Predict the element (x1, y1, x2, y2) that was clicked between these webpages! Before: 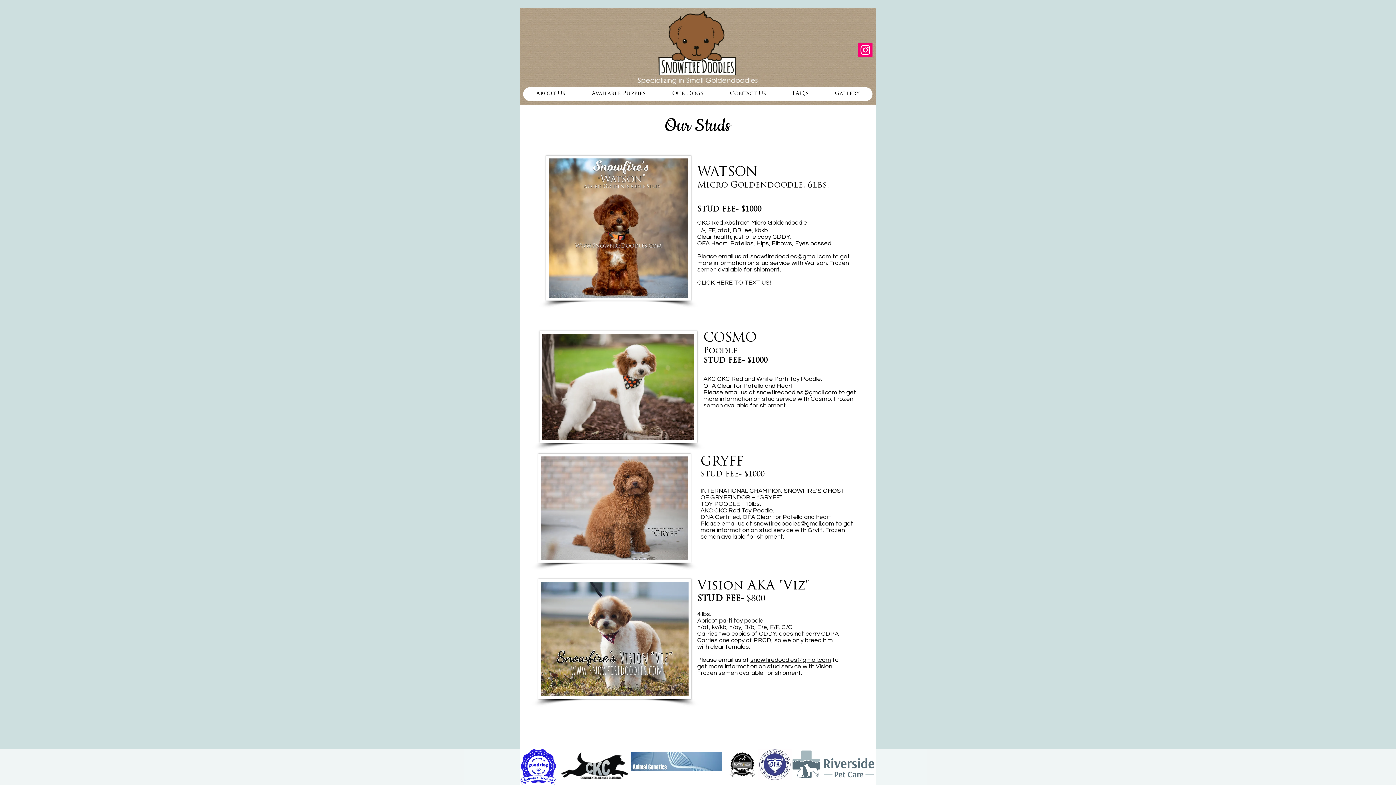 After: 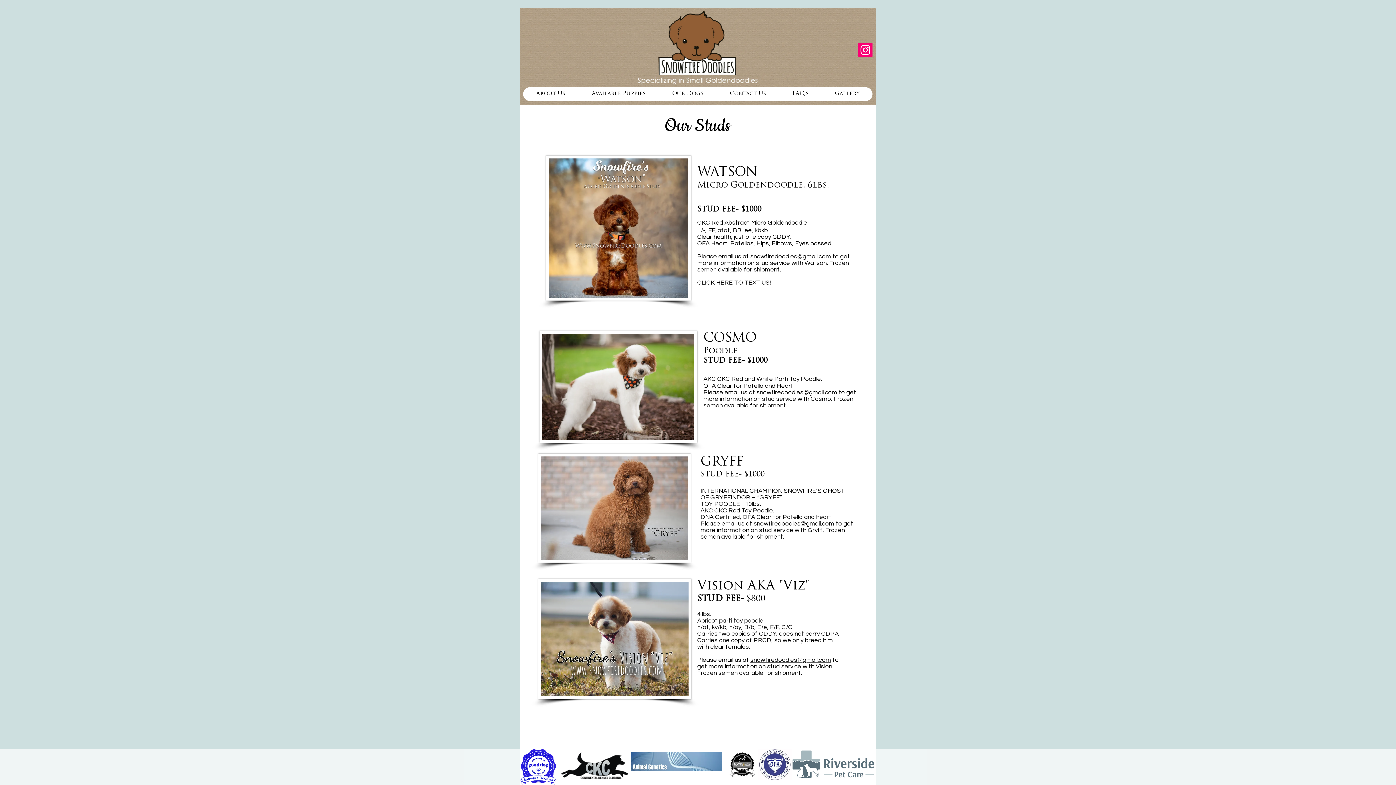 Action: bbox: (658, 87, 716, 101) label: Our Dogs